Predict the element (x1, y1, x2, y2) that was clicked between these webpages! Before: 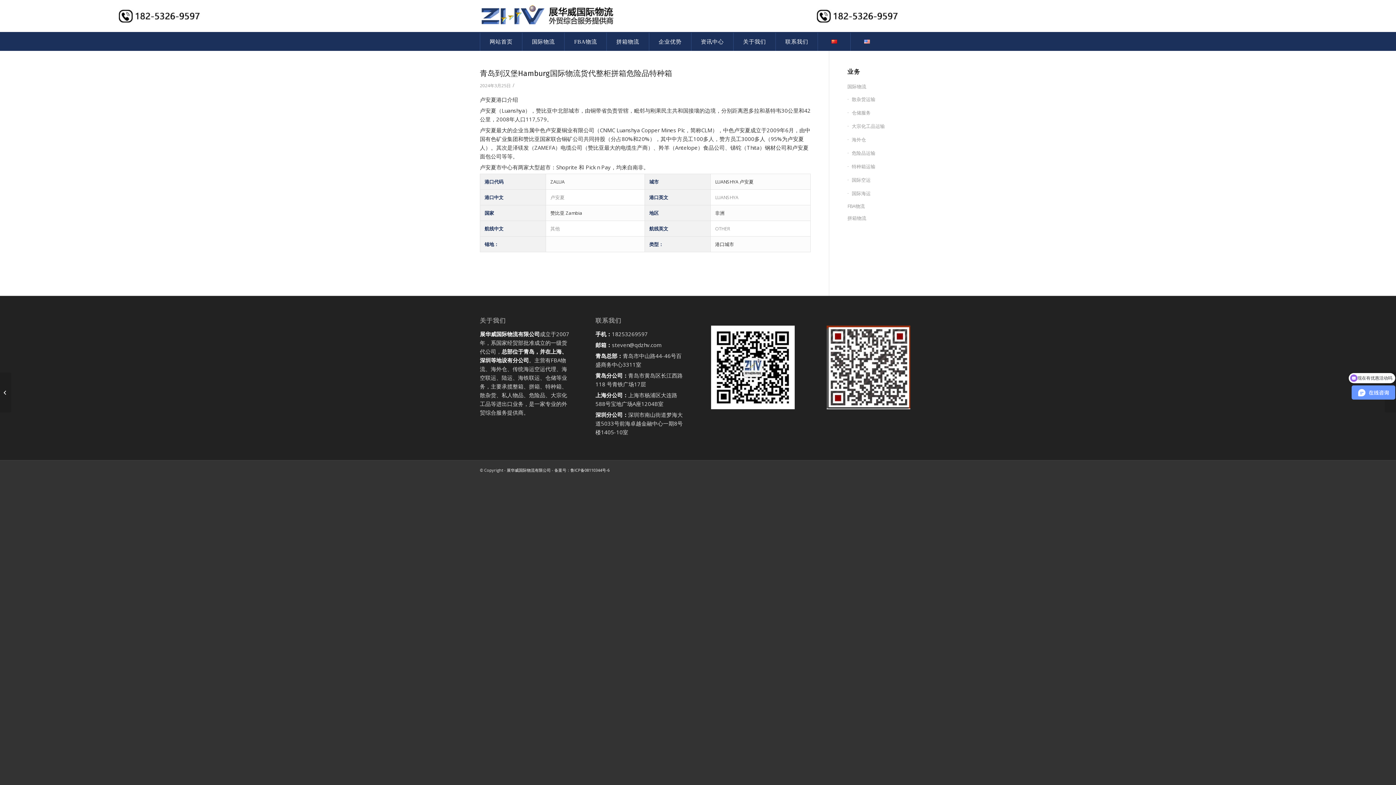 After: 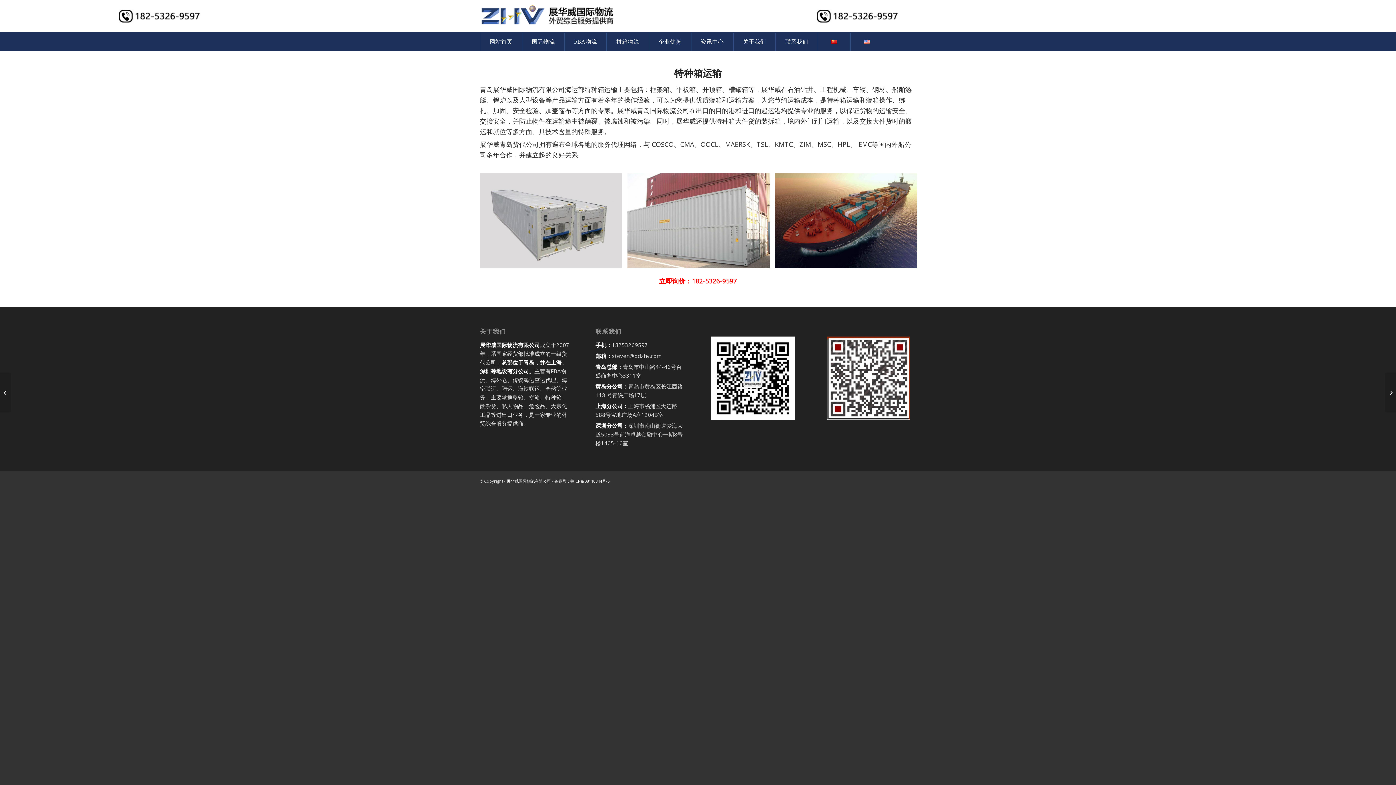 Action: label: 特种箱运输 bbox: (847, 160, 916, 173)